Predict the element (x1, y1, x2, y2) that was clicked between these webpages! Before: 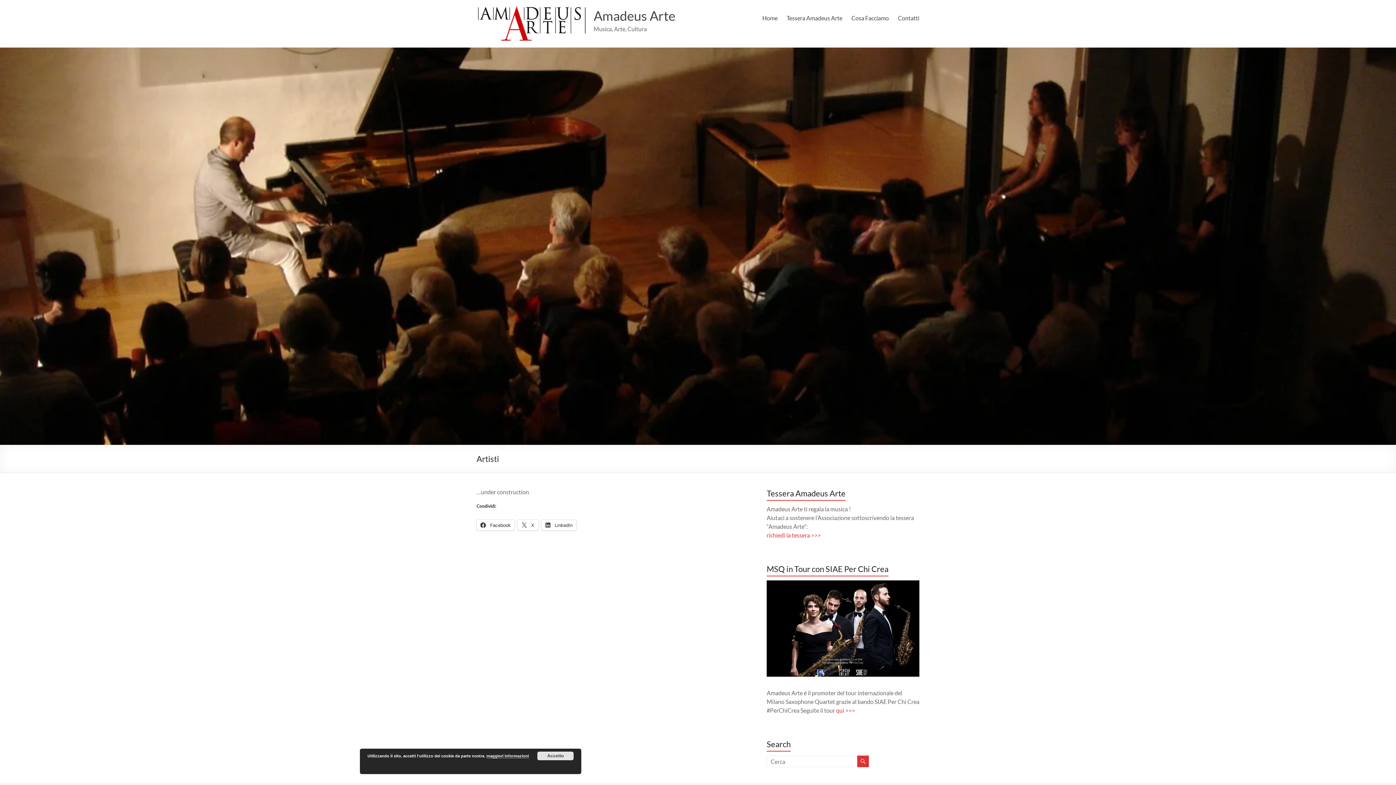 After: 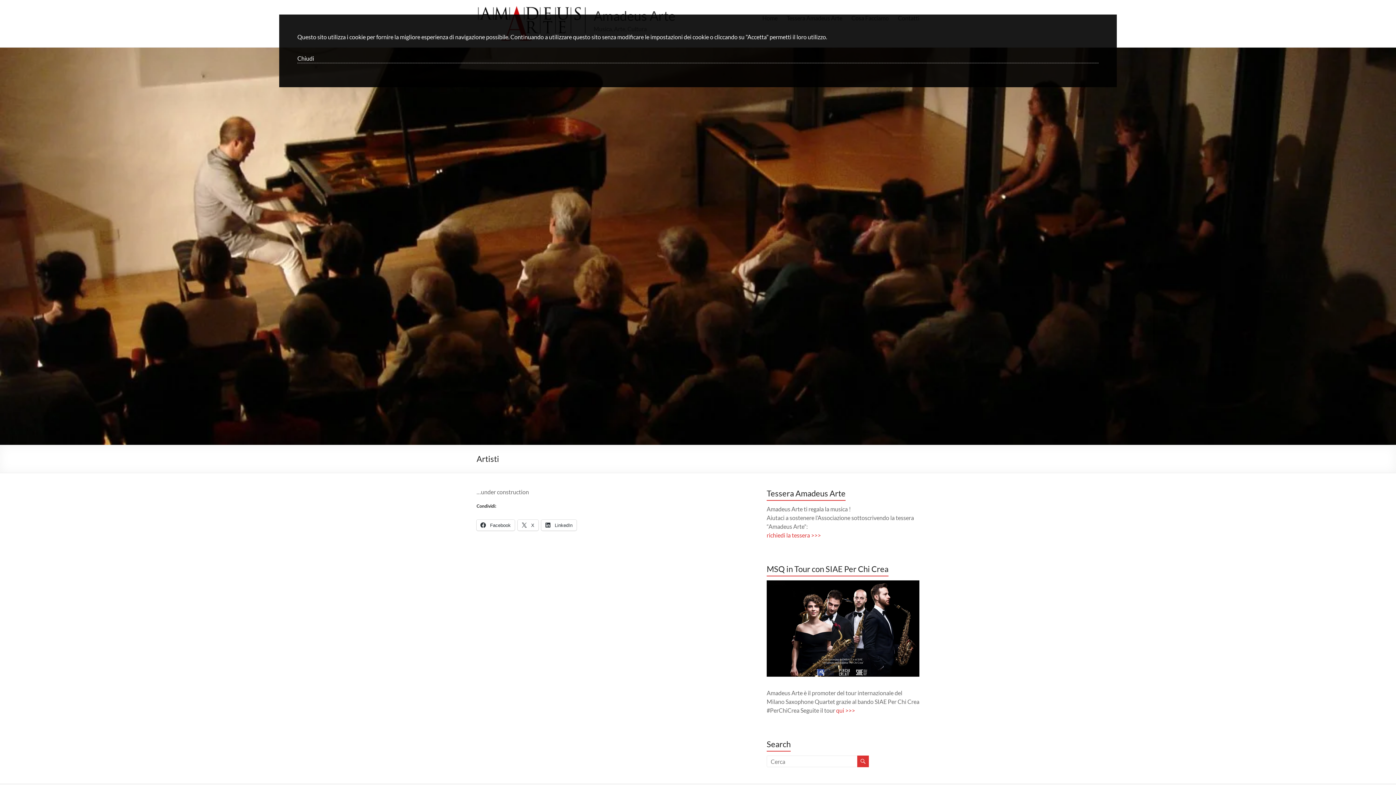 Action: label: maggiori informazioni bbox: (486, 754, 529, 758)